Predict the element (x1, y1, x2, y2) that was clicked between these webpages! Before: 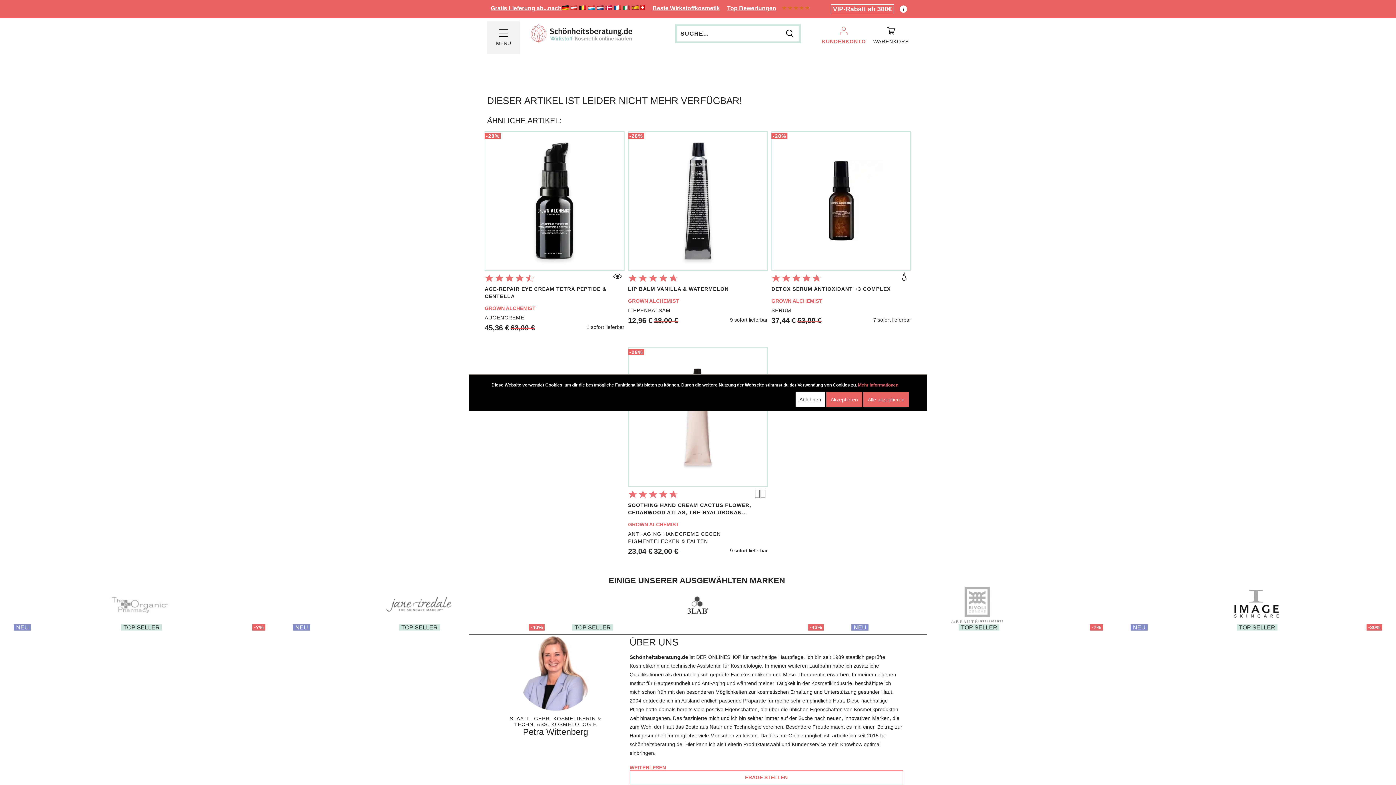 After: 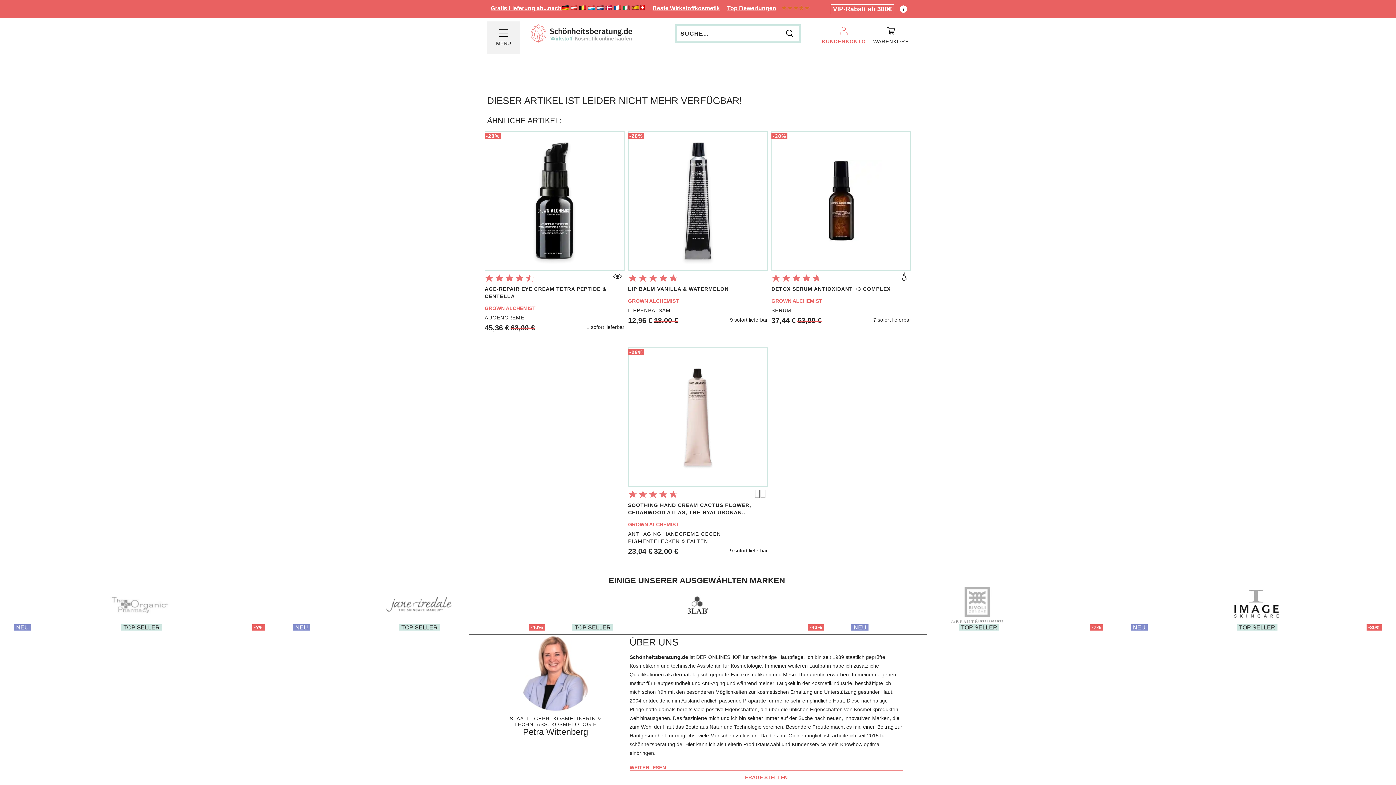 Action: label: Alle akzeptieren bbox: (863, 392, 909, 407)